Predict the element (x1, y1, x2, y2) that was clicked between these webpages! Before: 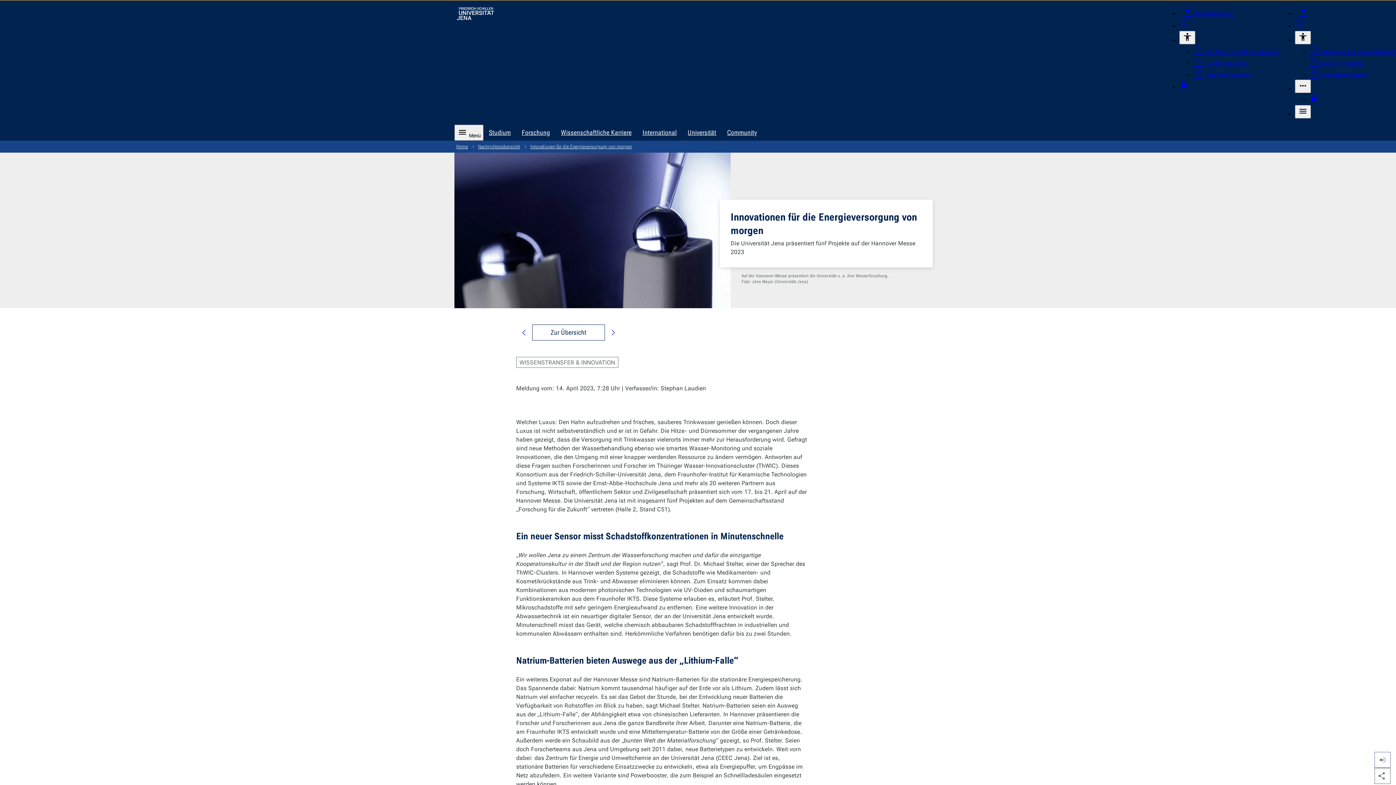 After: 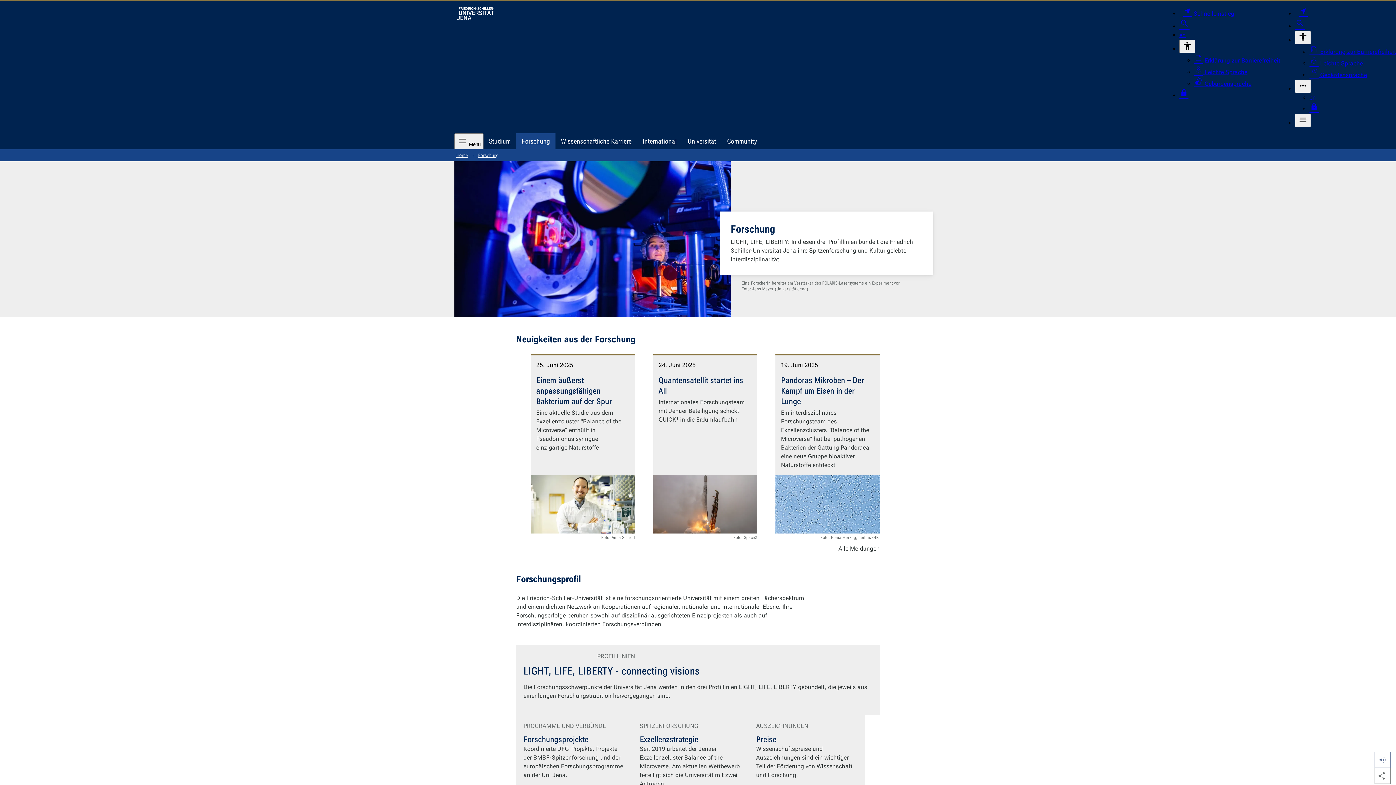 Action: label: Forschung bbox: (516, 124, 555, 140)